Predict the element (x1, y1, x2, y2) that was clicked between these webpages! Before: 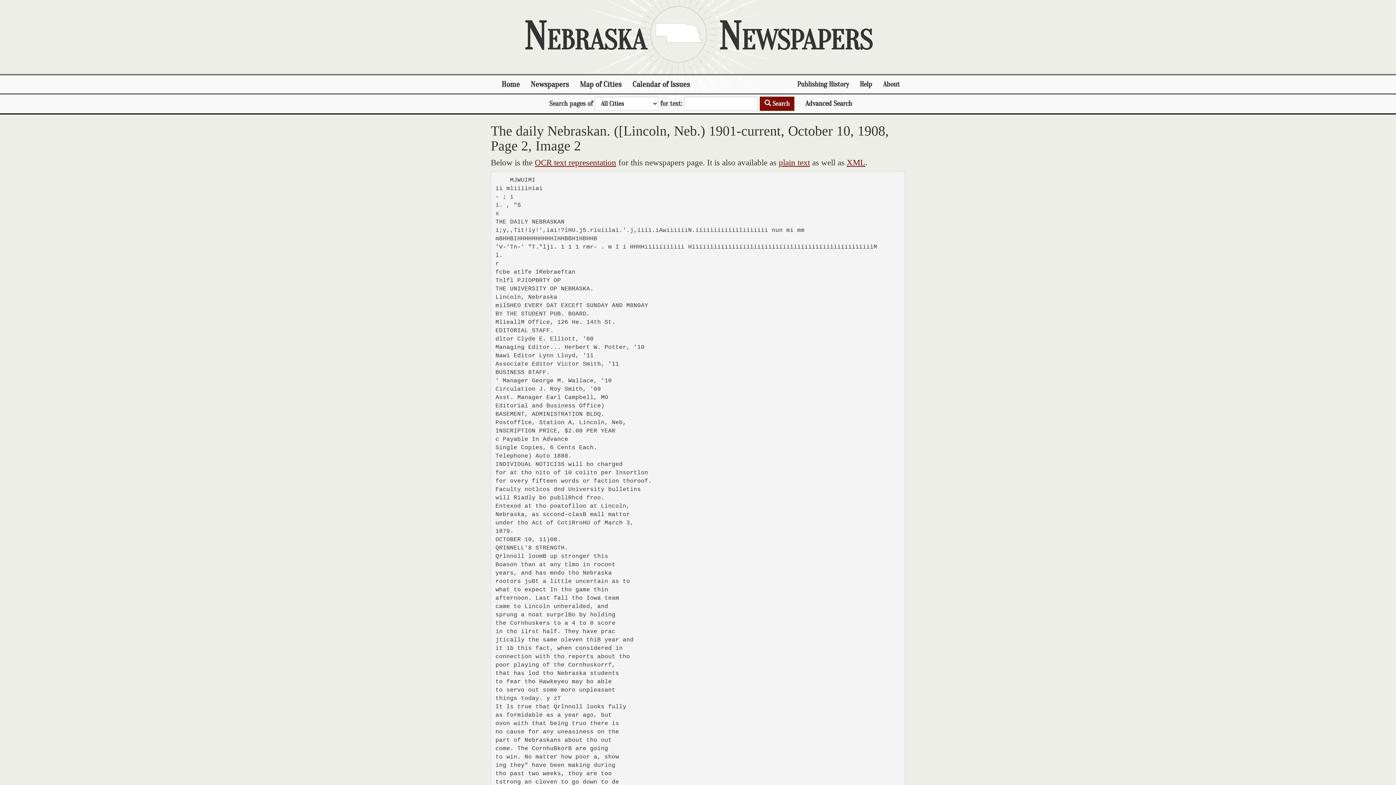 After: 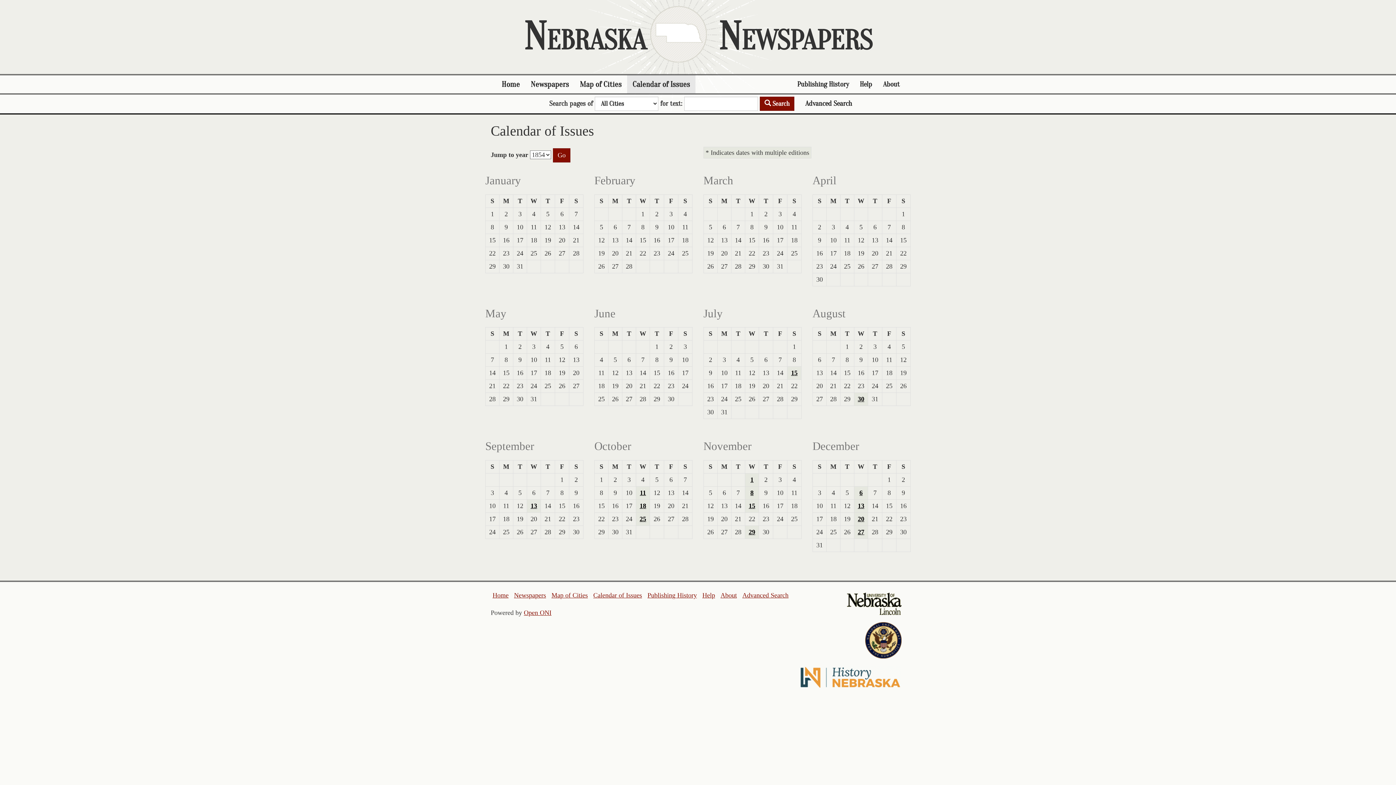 Action: bbox: (627, 75, 695, 93) label: Calendar of Issues